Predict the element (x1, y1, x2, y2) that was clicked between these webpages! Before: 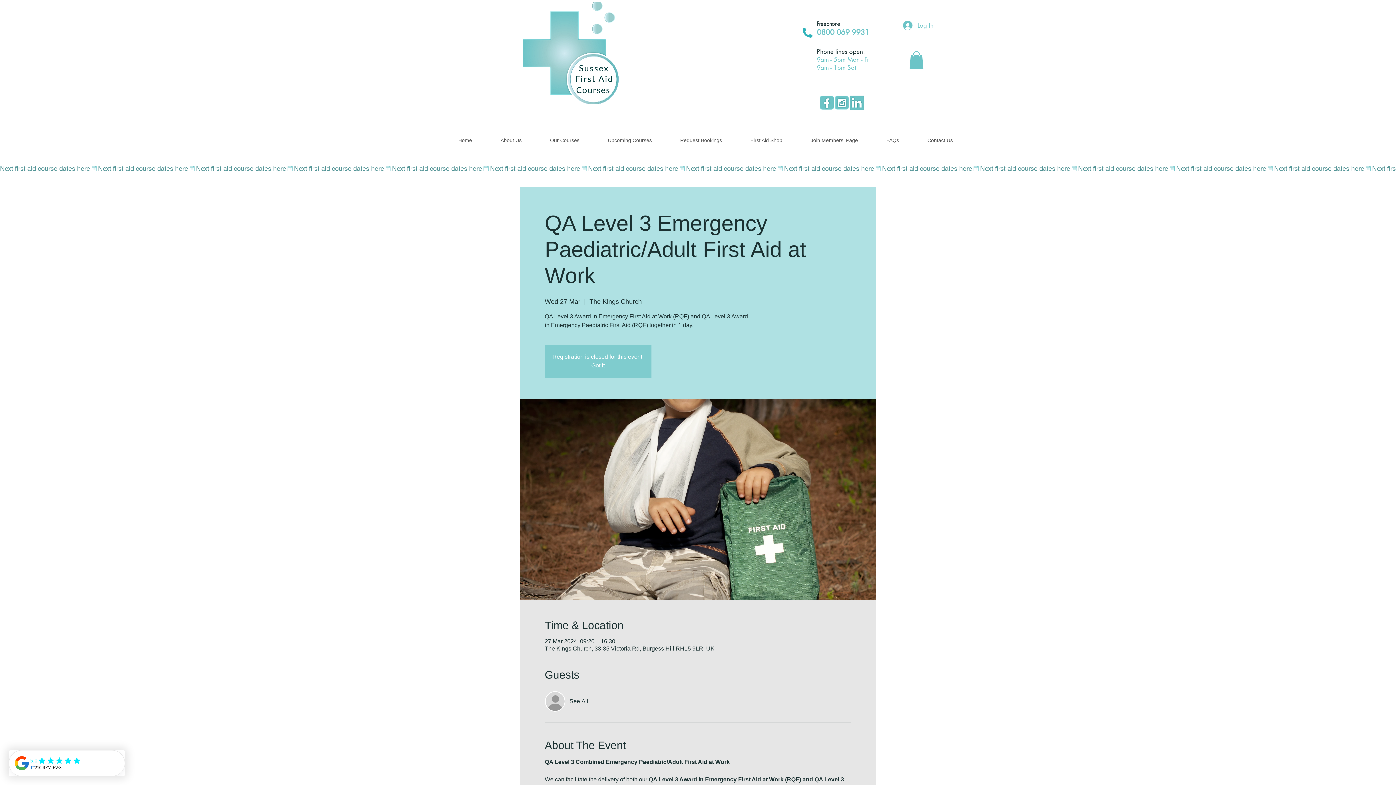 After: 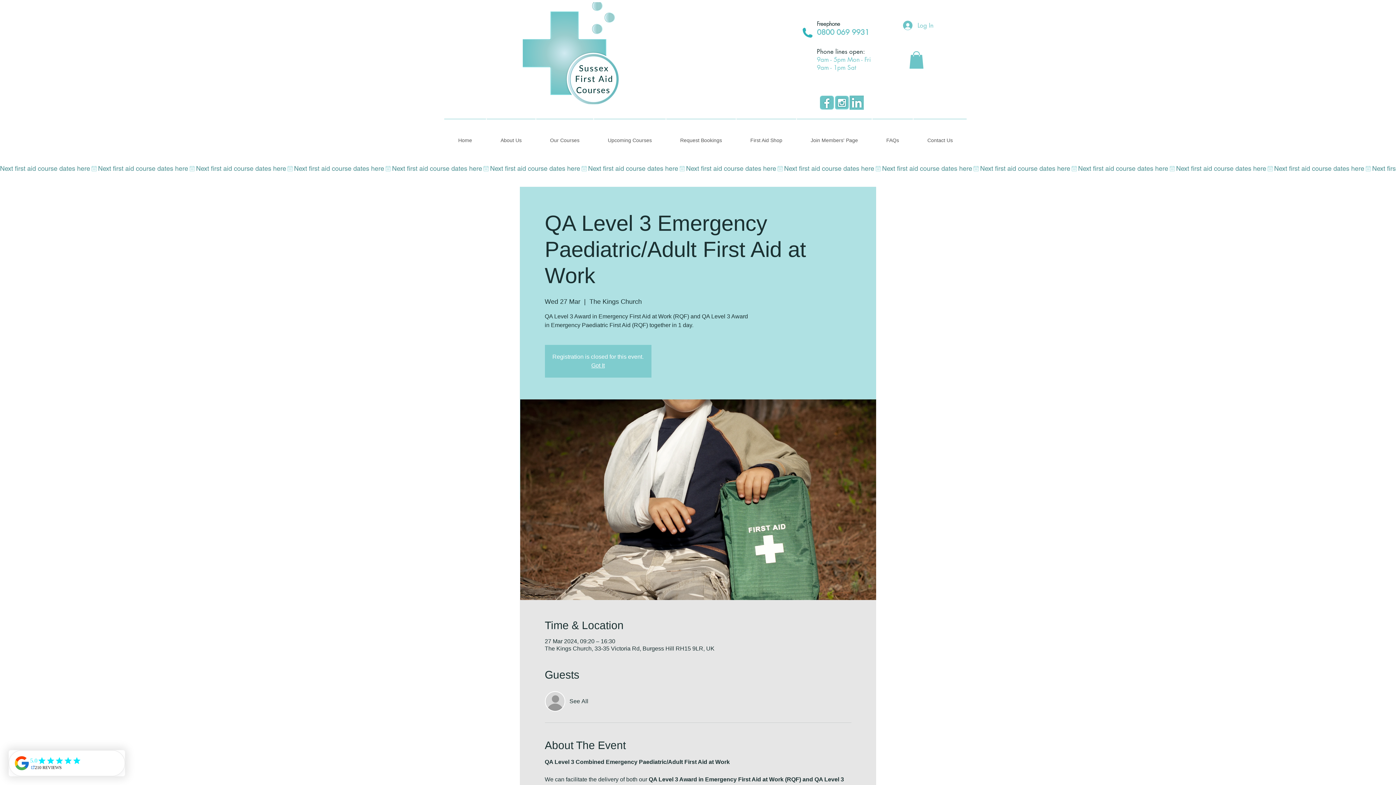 Action: bbox: (834, 95, 849, 110) label: SFAC Instagram